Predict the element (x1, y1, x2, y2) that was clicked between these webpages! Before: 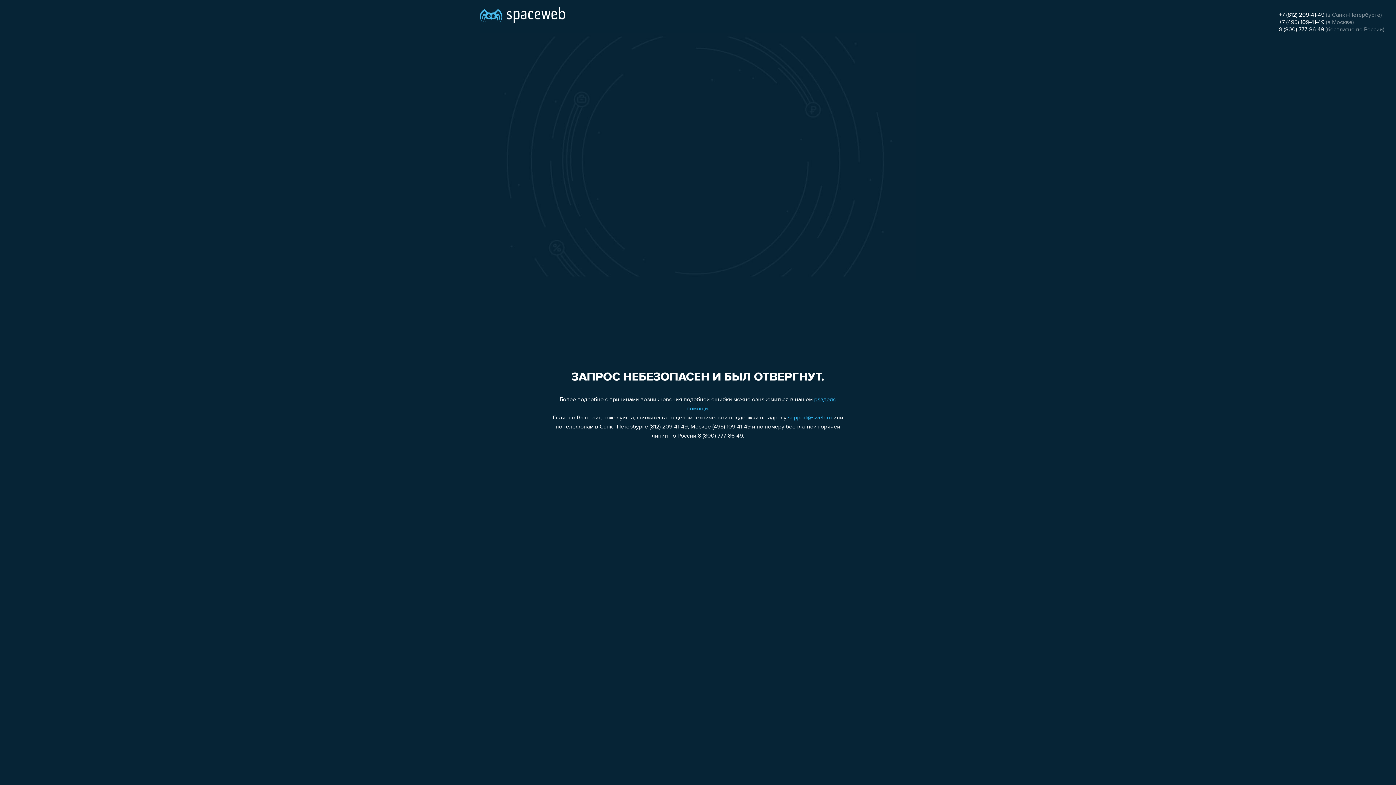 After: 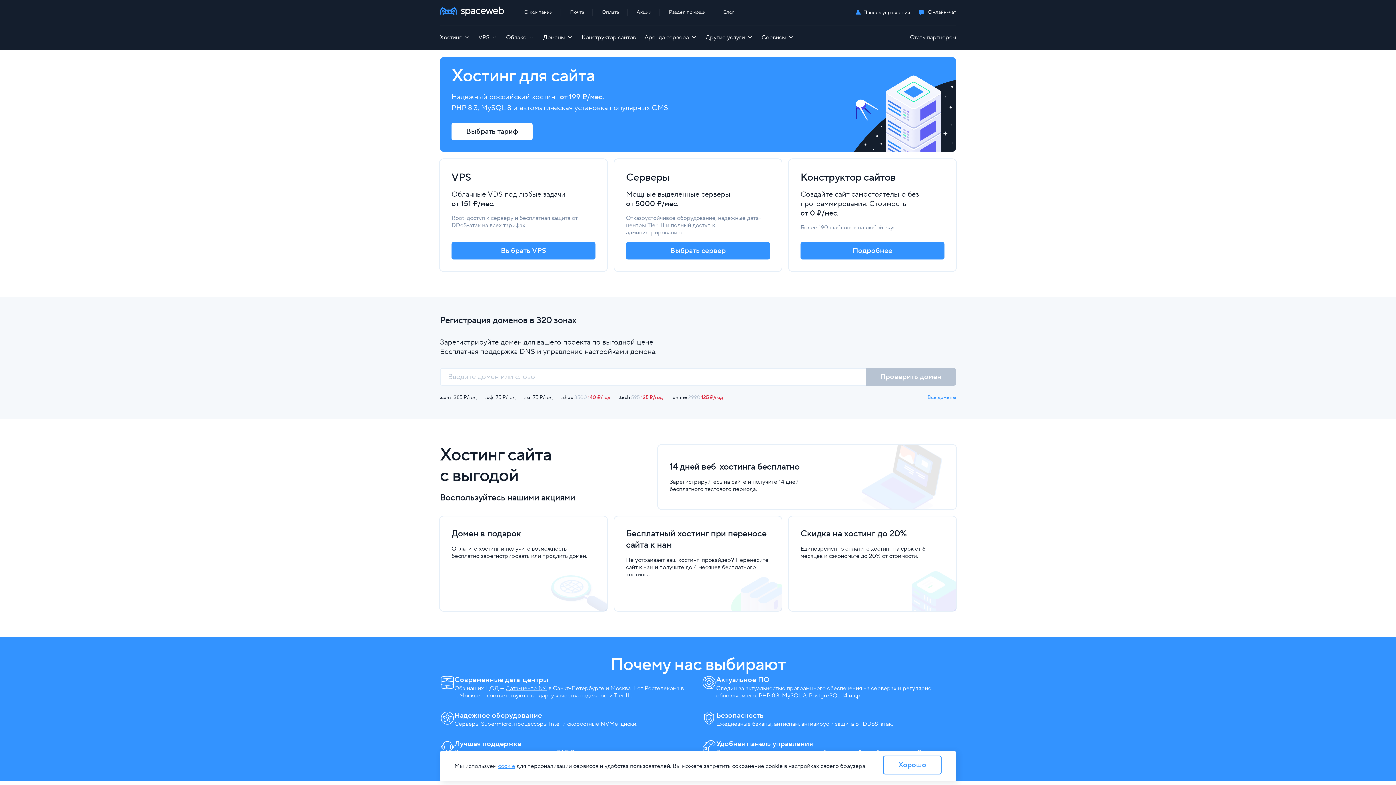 Action: bbox: (480, 0, 565, 25)